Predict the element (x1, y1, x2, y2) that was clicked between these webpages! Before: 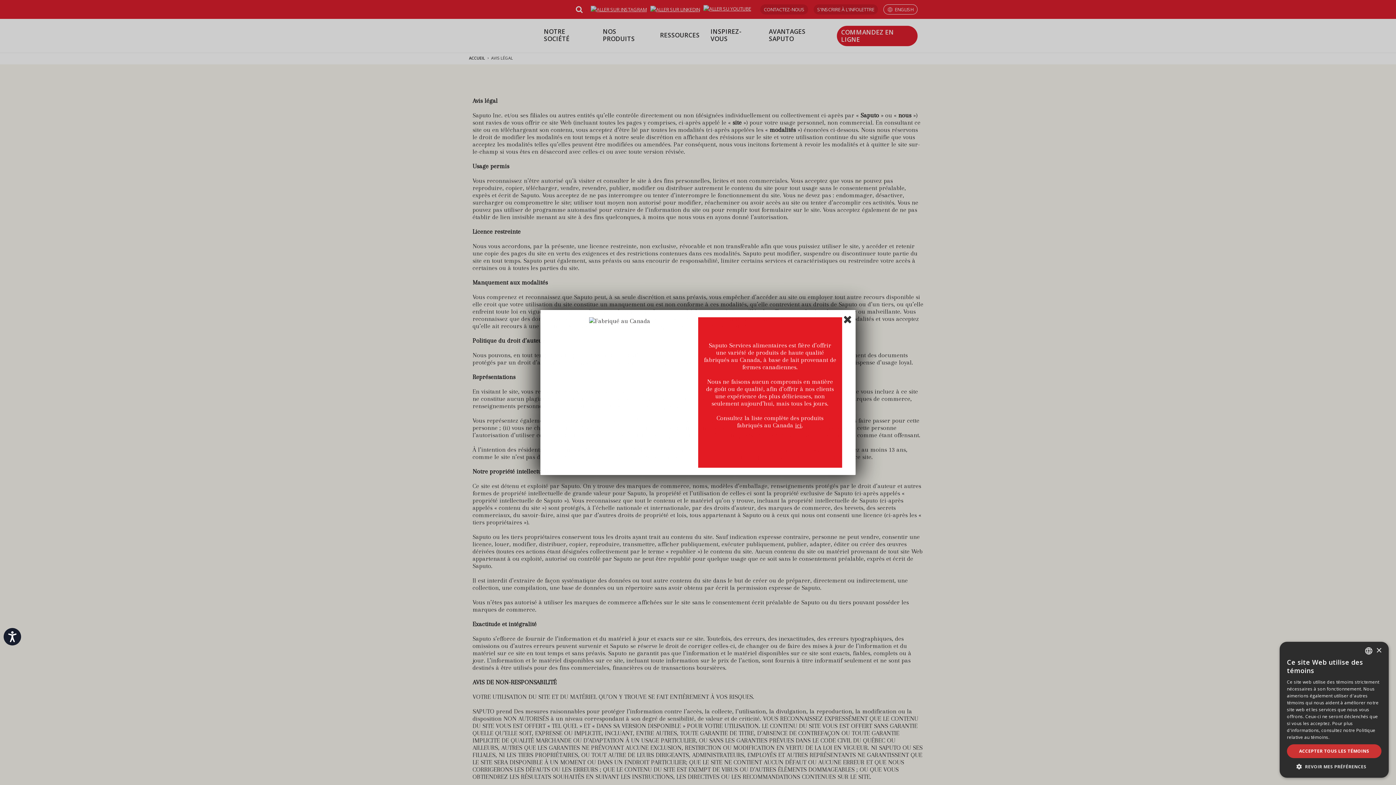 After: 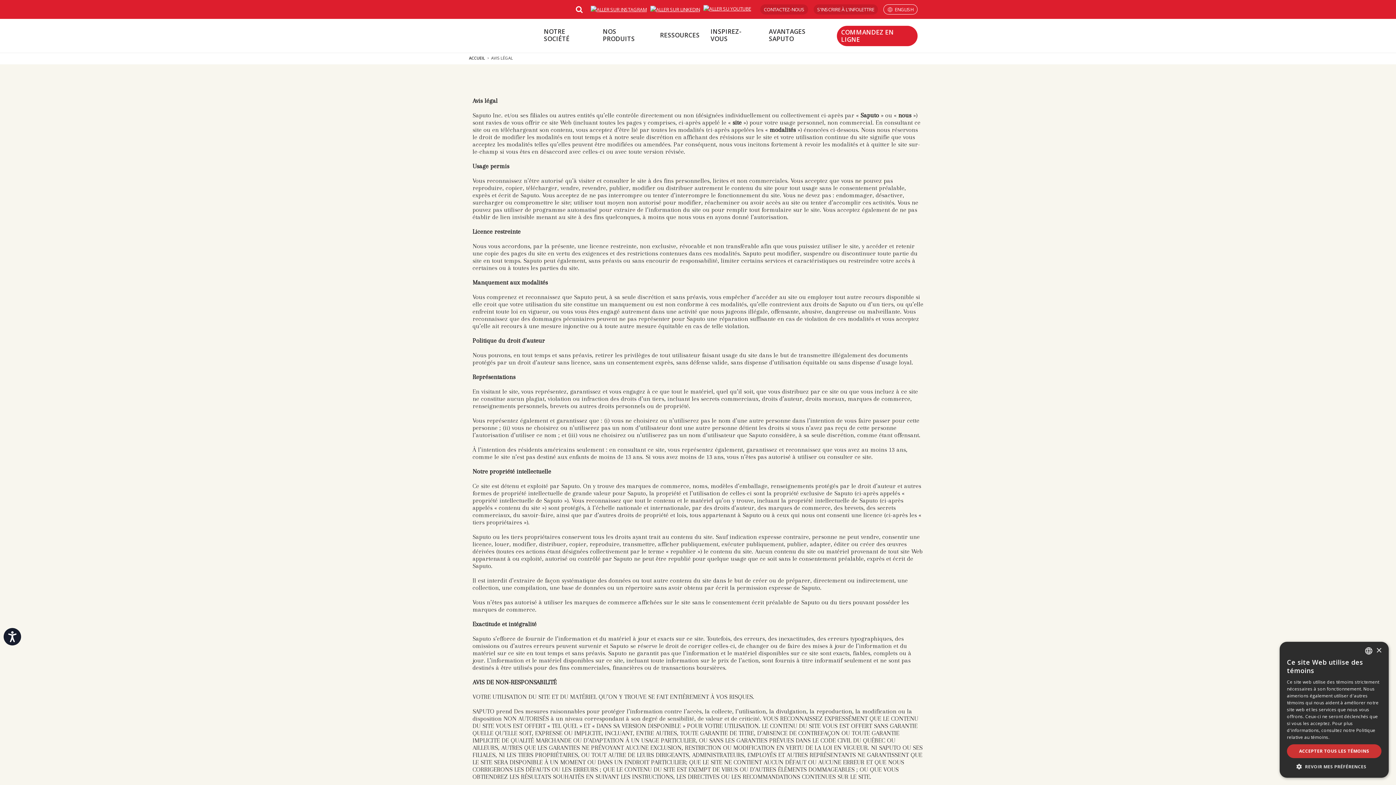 Action: bbox: (795, 421, 801, 429) label: ici